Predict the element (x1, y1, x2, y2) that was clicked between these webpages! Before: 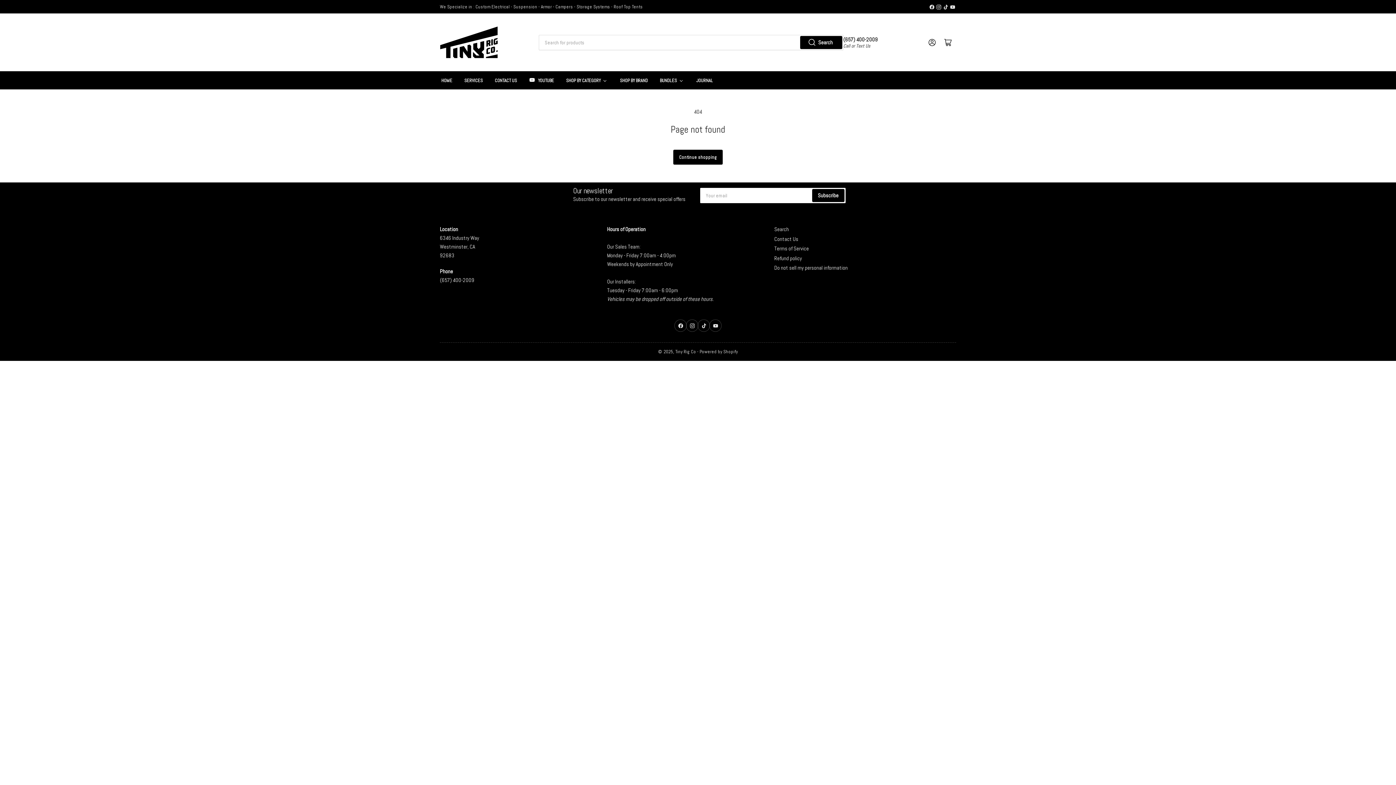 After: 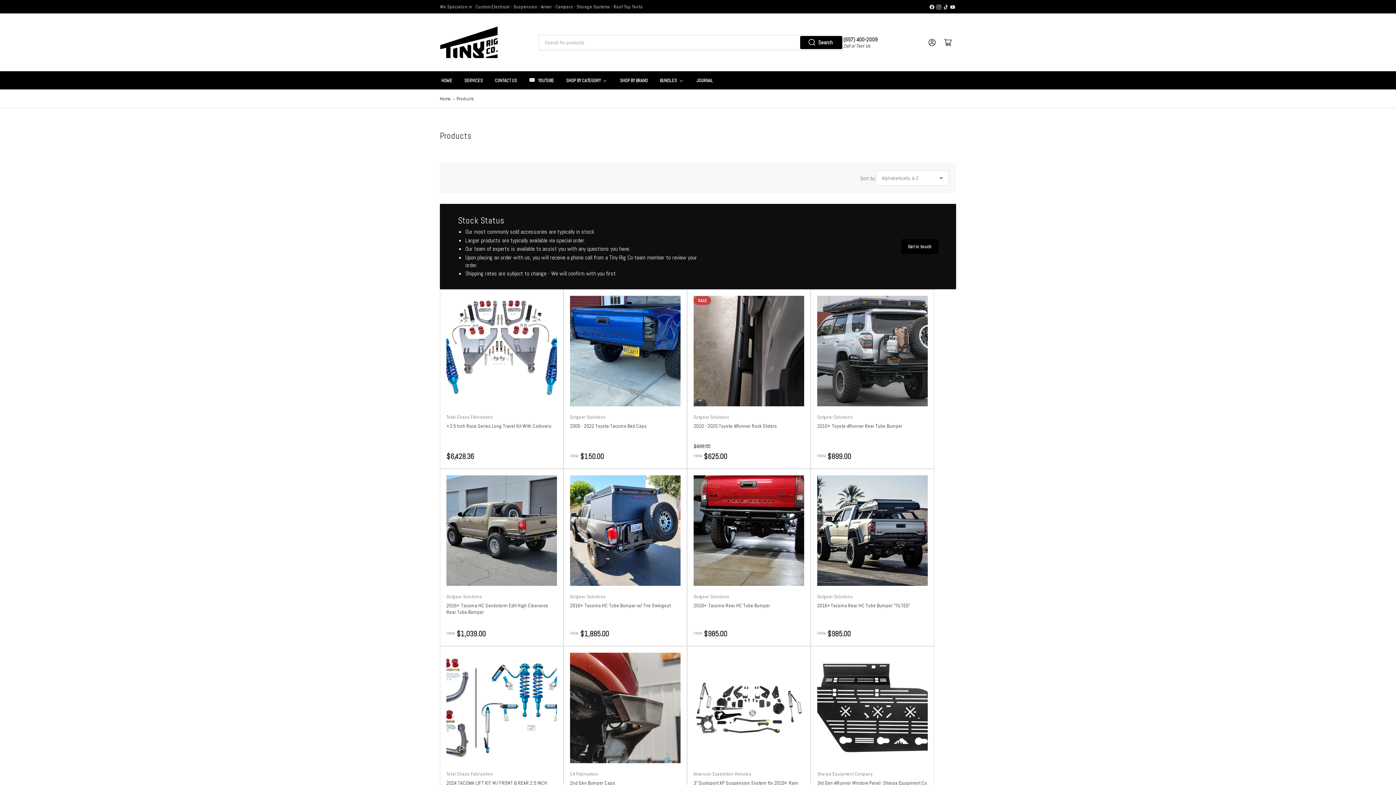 Action: bbox: (673, 150, 722, 164) label: Continue shopping